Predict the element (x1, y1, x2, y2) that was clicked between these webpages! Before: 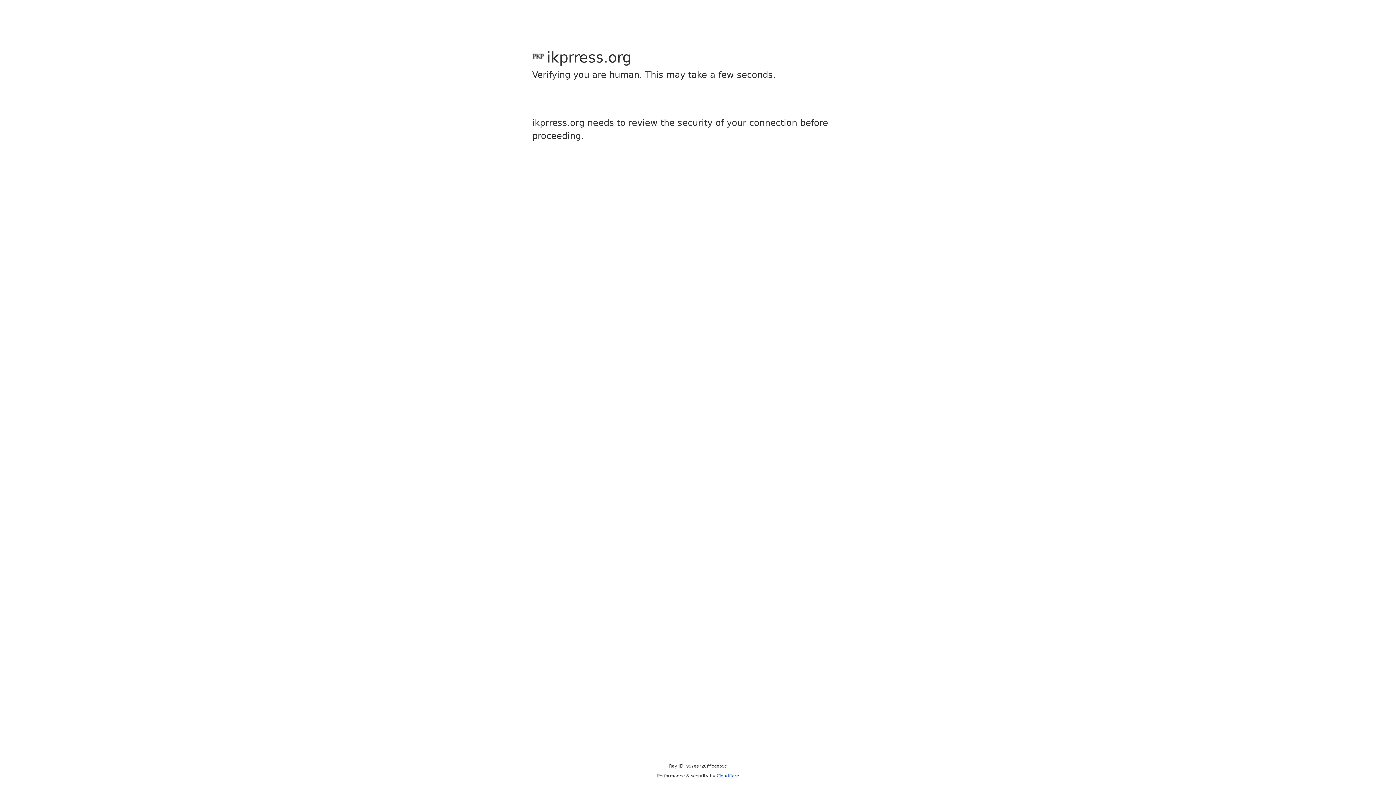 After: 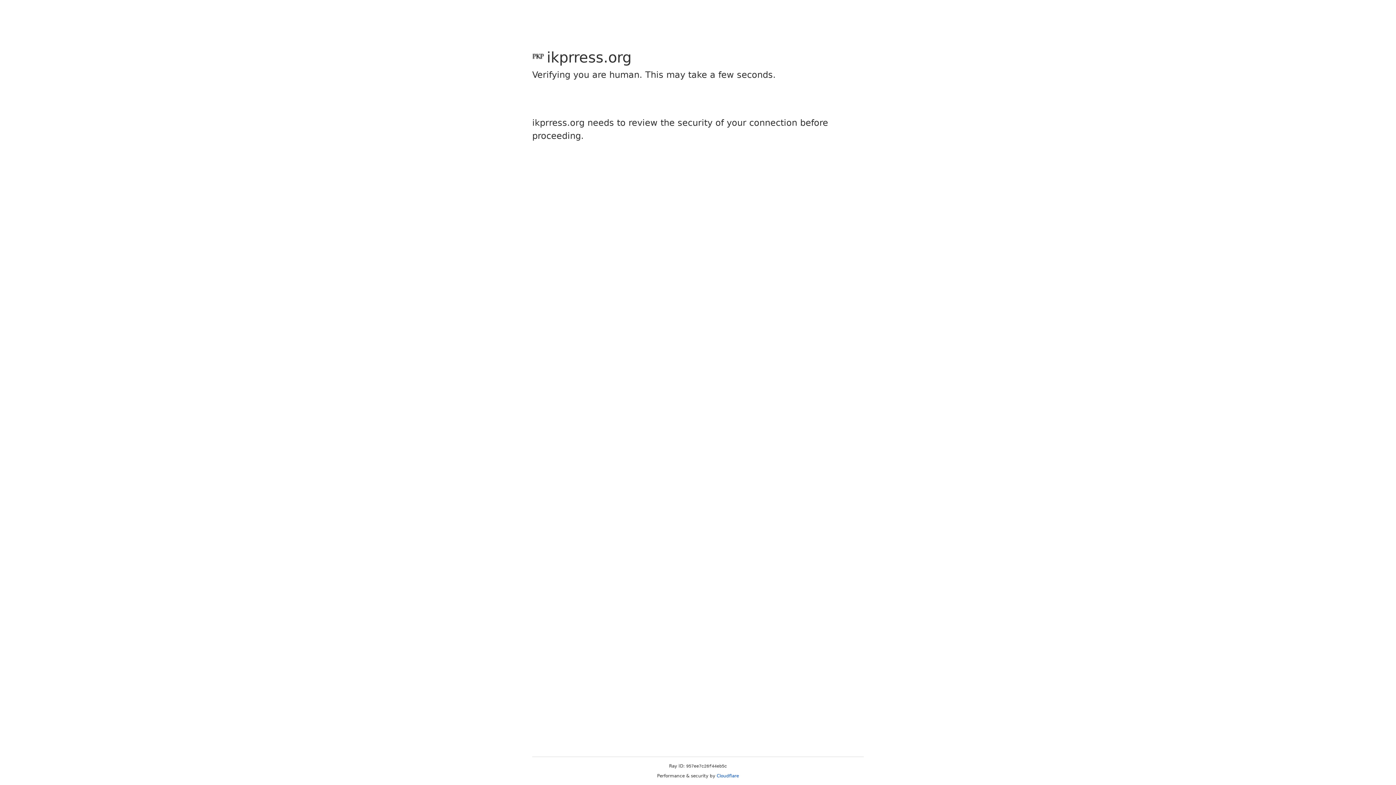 Action: label: Cloudflare bbox: (716, 773, 739, 778)